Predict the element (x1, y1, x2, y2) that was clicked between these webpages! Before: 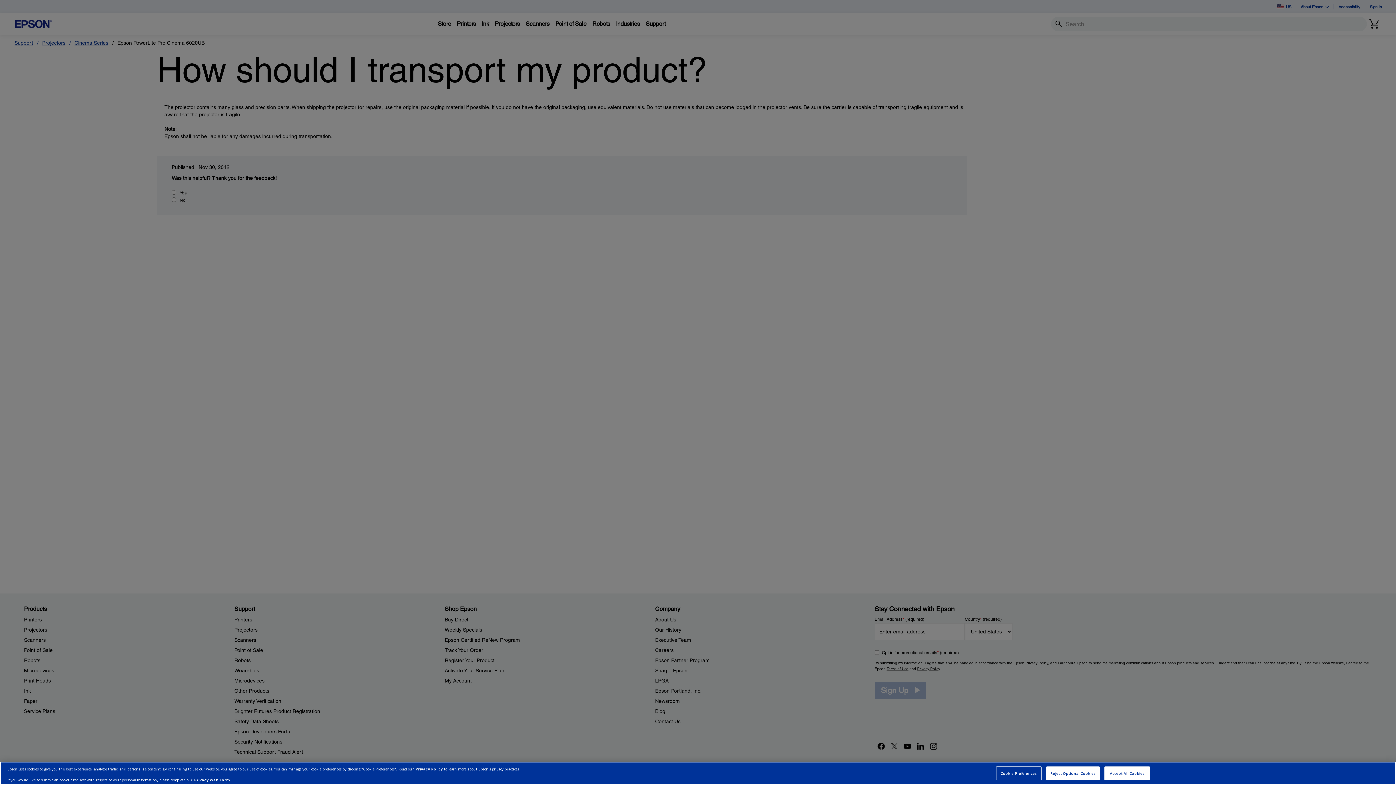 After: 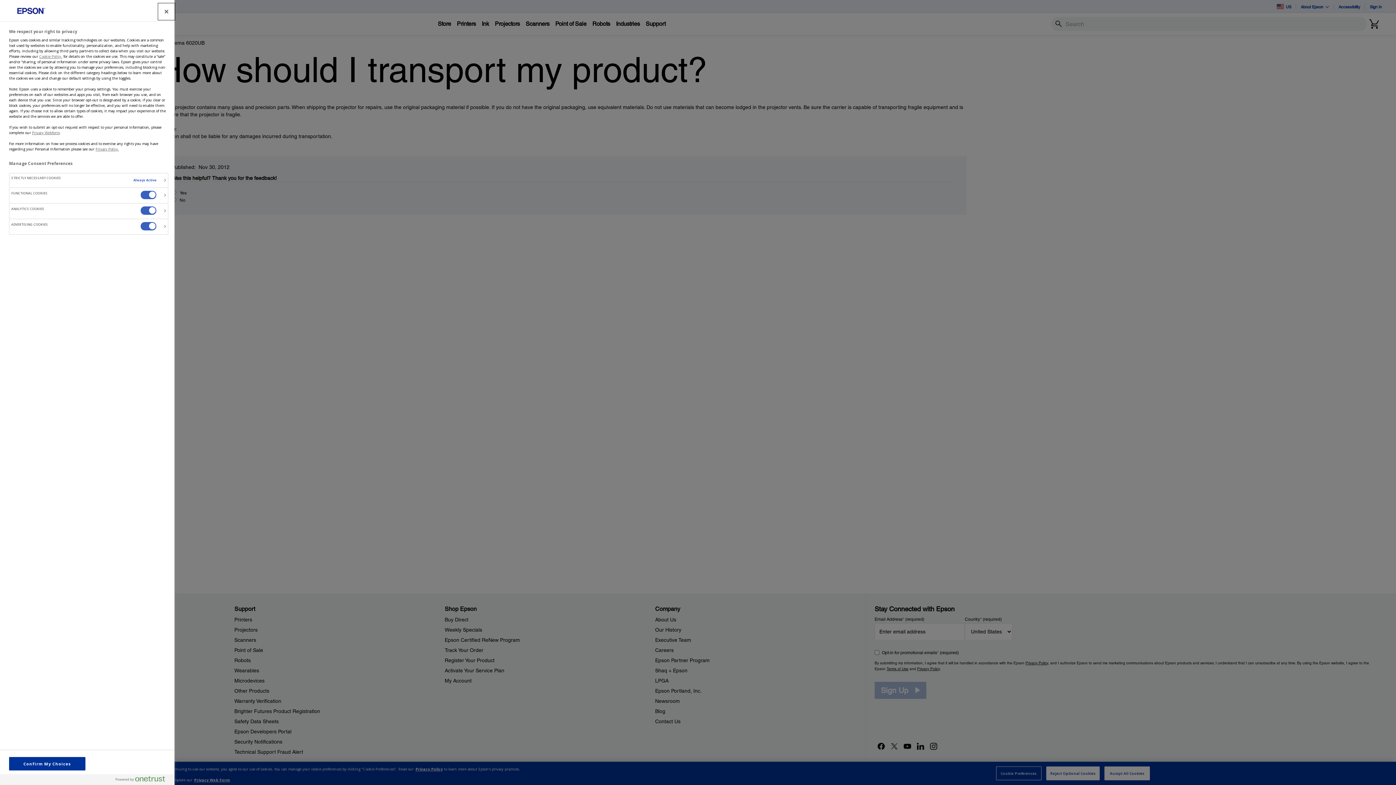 Action: label: Cookie Preferences bbox: (996, 767, 1041, 781)